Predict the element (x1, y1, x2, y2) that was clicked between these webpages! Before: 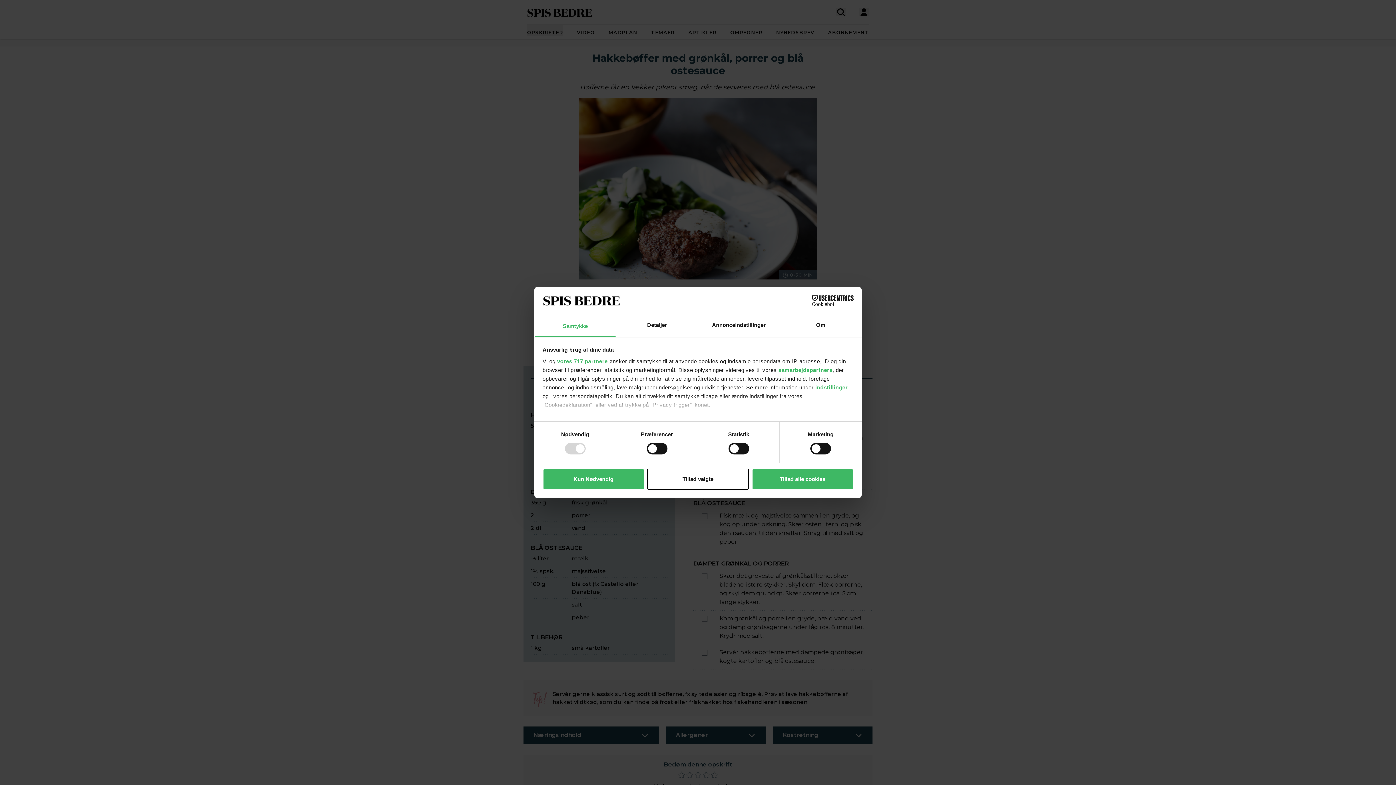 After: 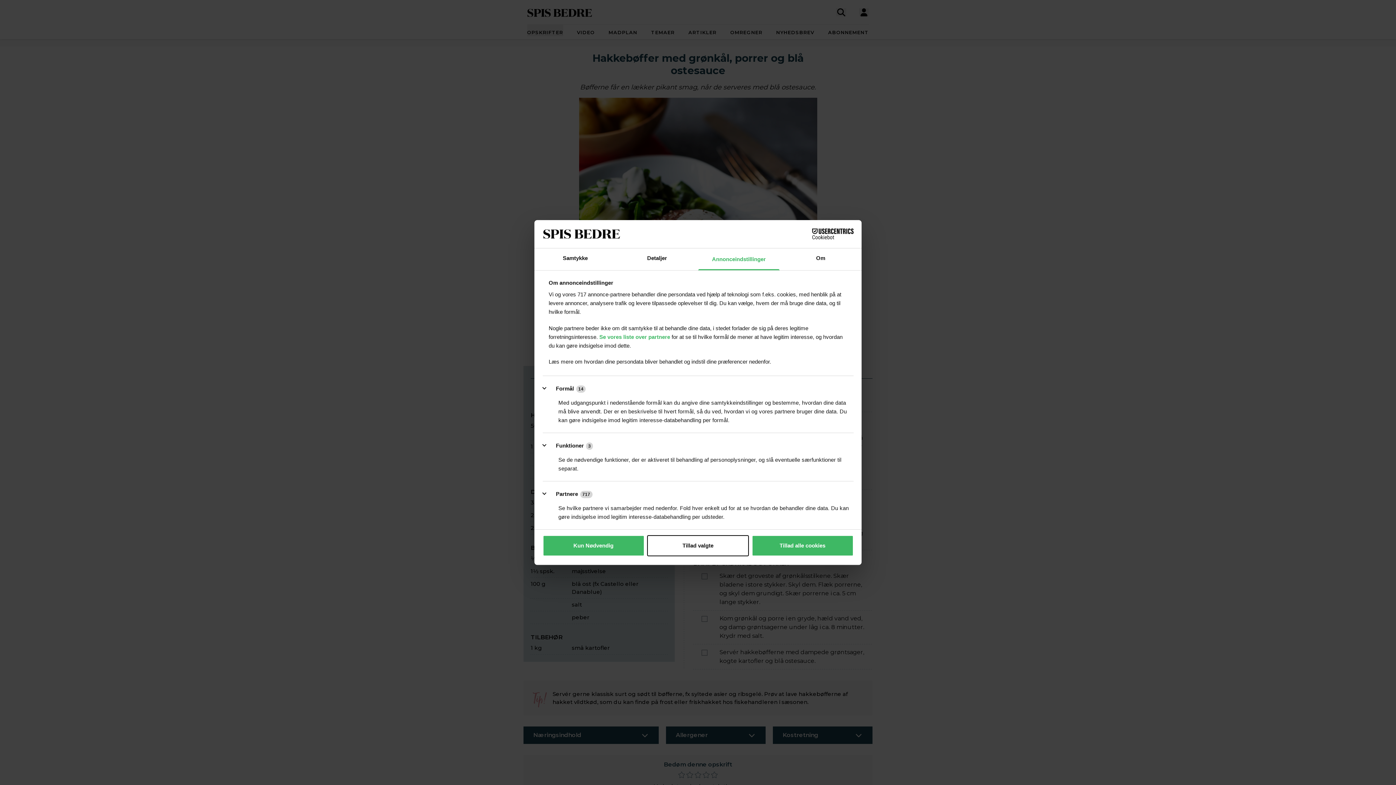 Action: label: Annonceindstillinger bbox: (698, 315, 780, 337)